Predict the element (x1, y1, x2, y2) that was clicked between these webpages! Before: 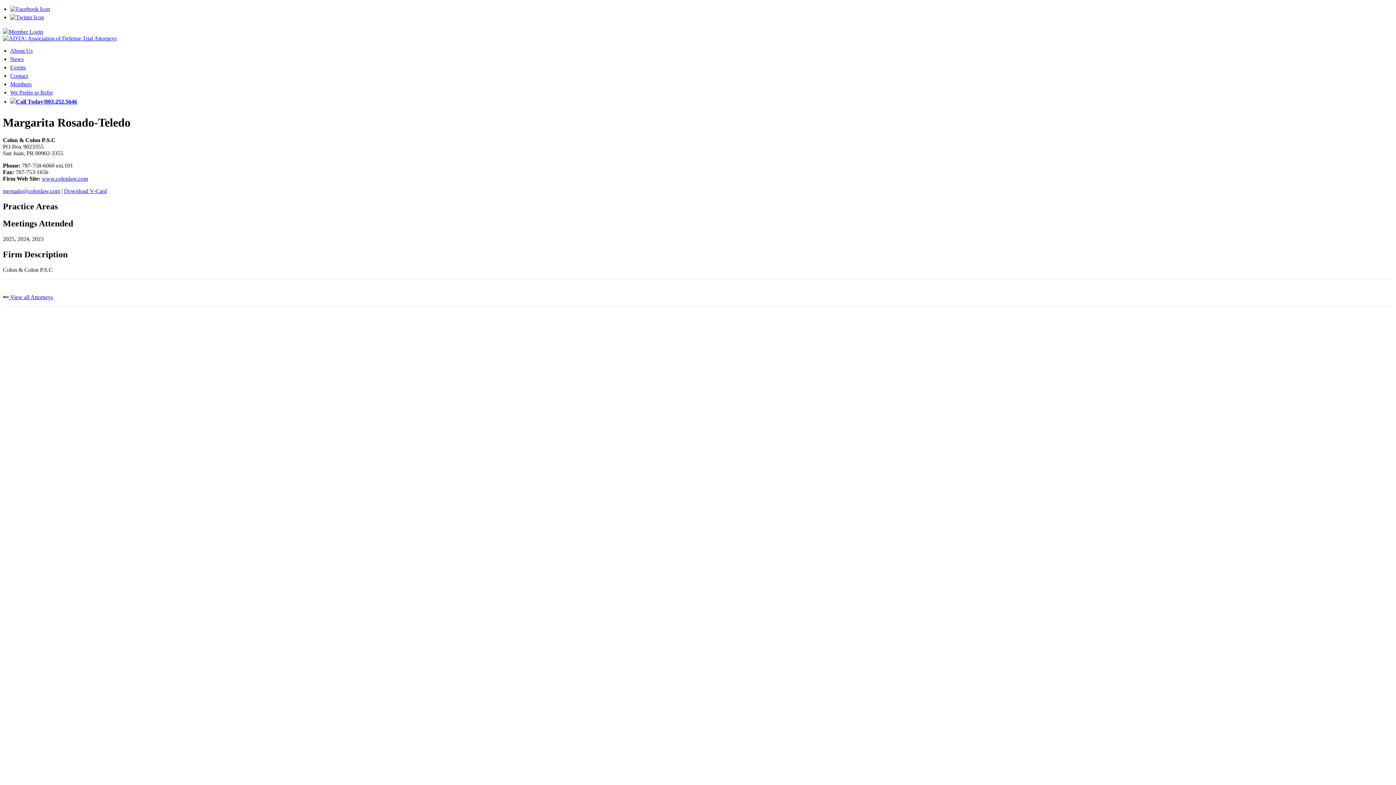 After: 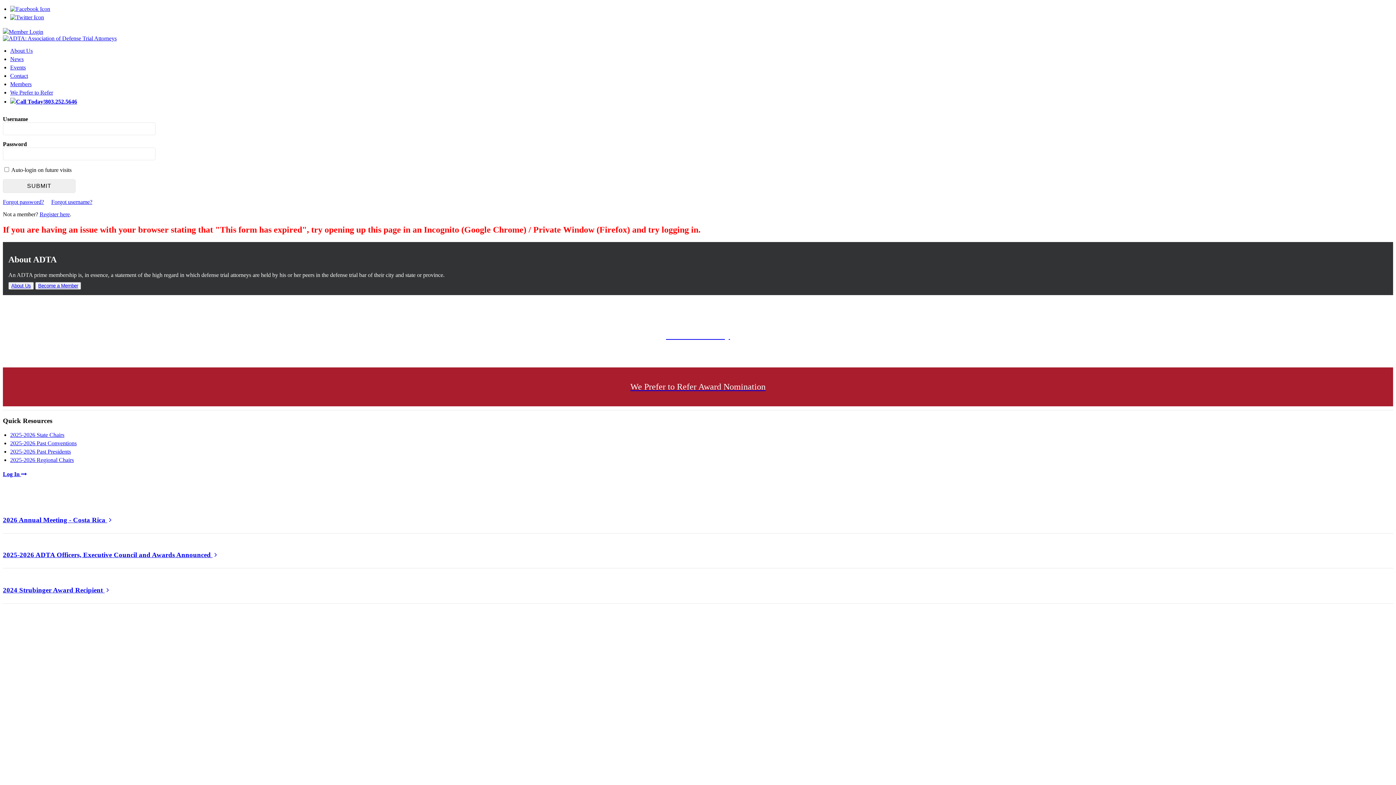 Action: label: Member Login bbox: (2, 28, 43, 34)